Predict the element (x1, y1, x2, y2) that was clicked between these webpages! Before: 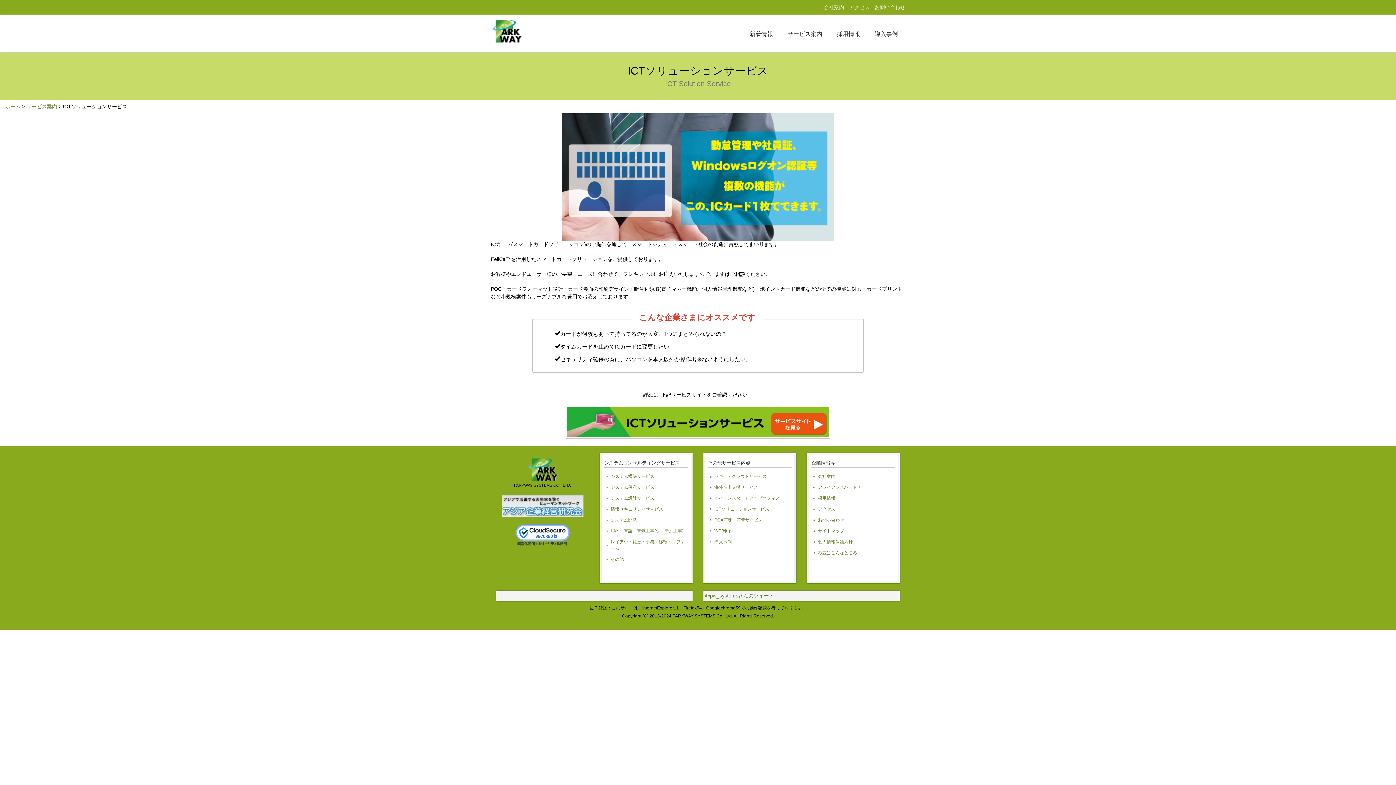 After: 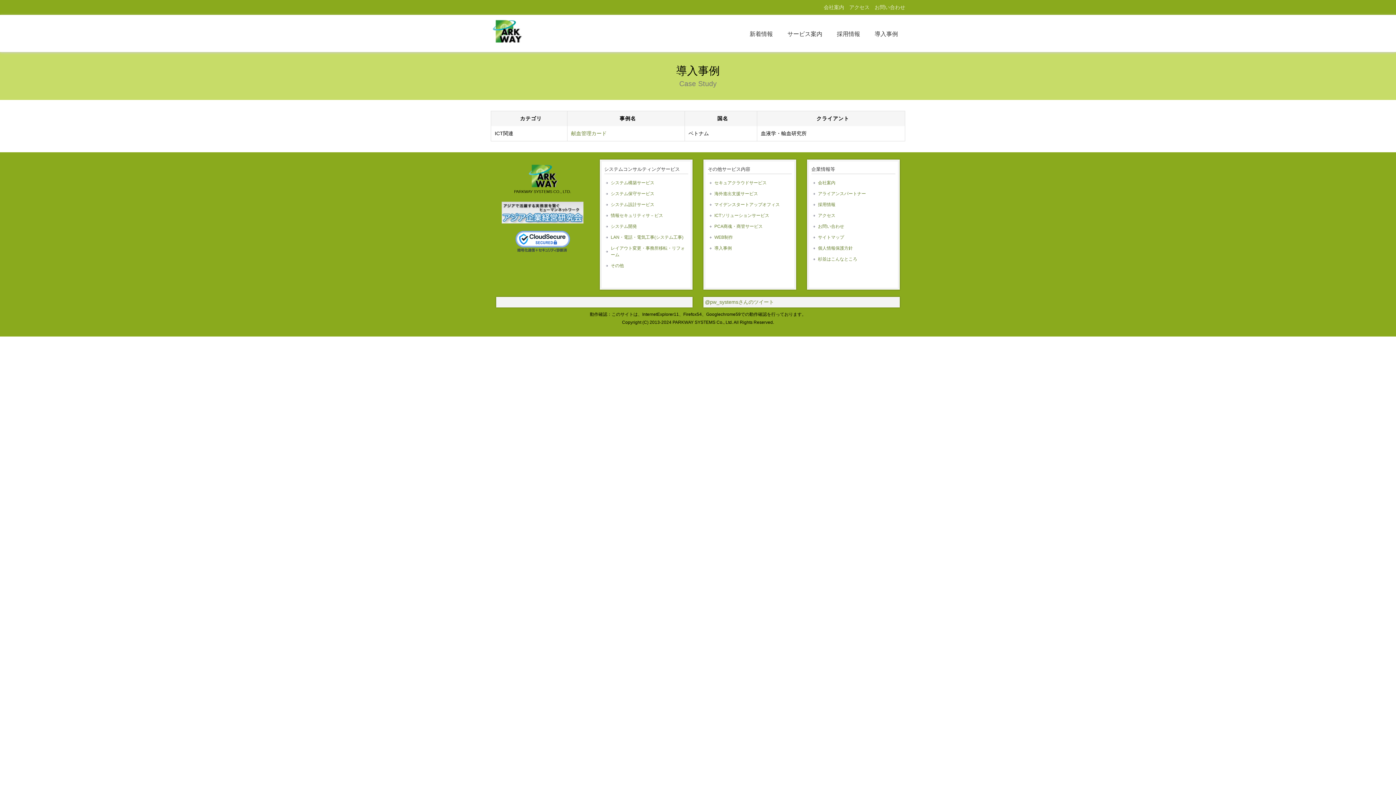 Action: label: 導入事例 bbox: (709, 537, 792, 546)